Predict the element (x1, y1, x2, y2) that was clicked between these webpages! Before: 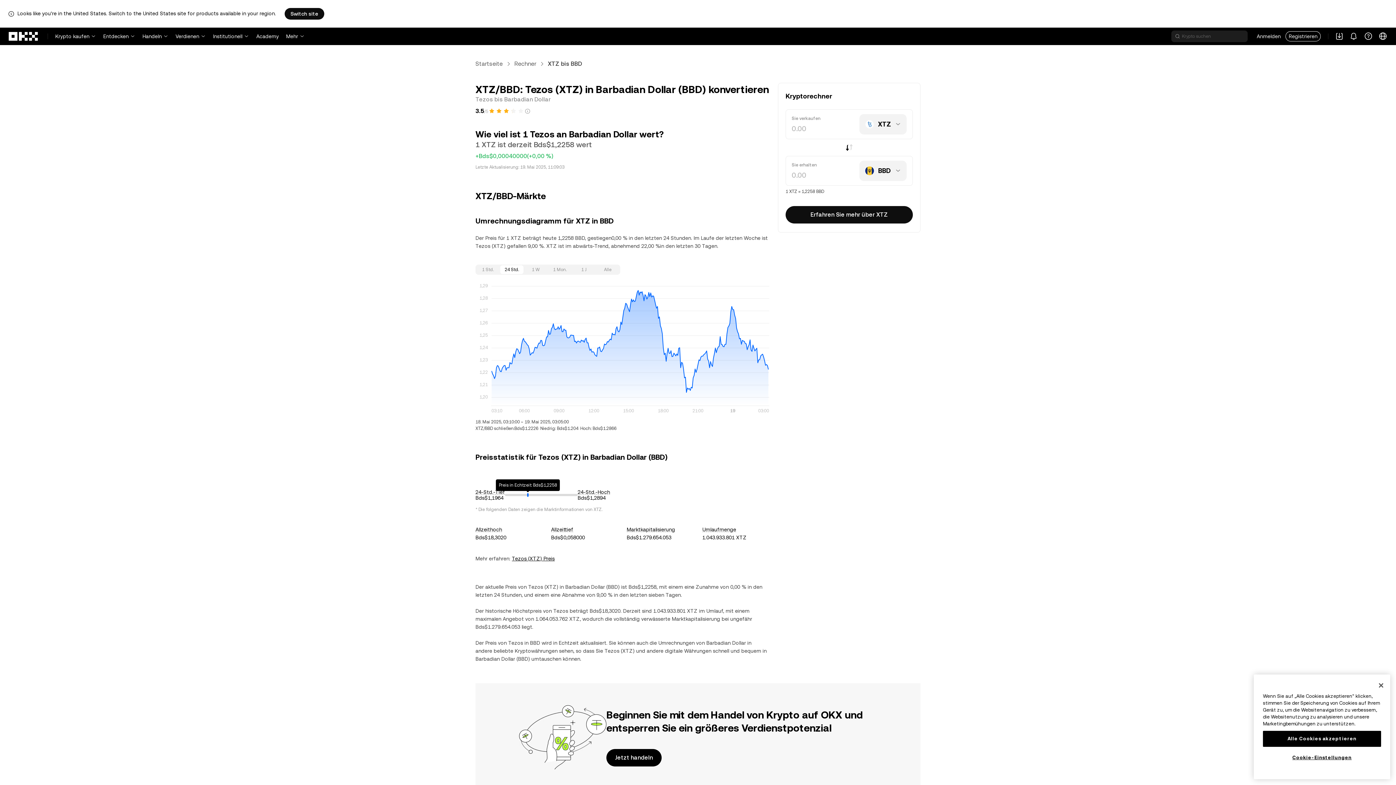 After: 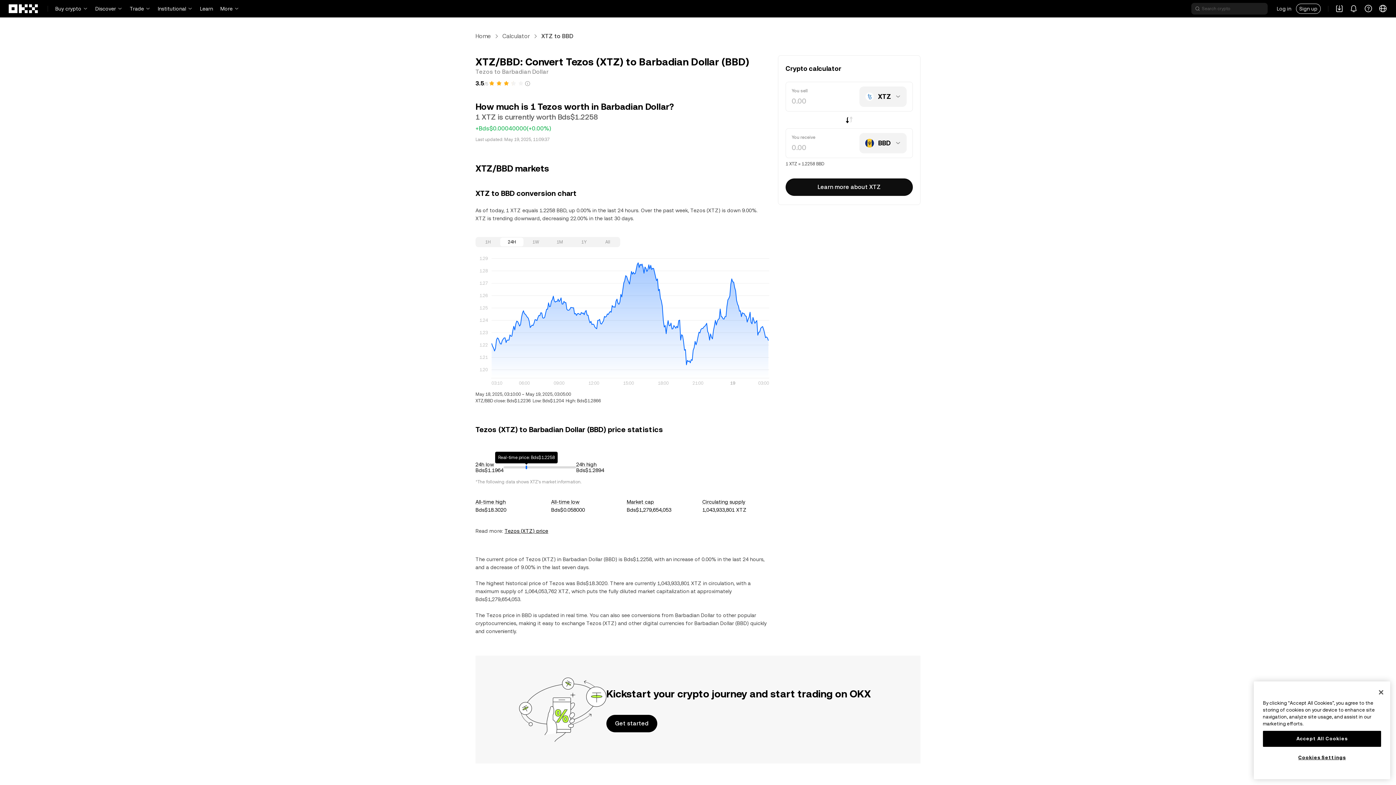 Action: bbox: (284, 8, 324, 19) label: Switch site